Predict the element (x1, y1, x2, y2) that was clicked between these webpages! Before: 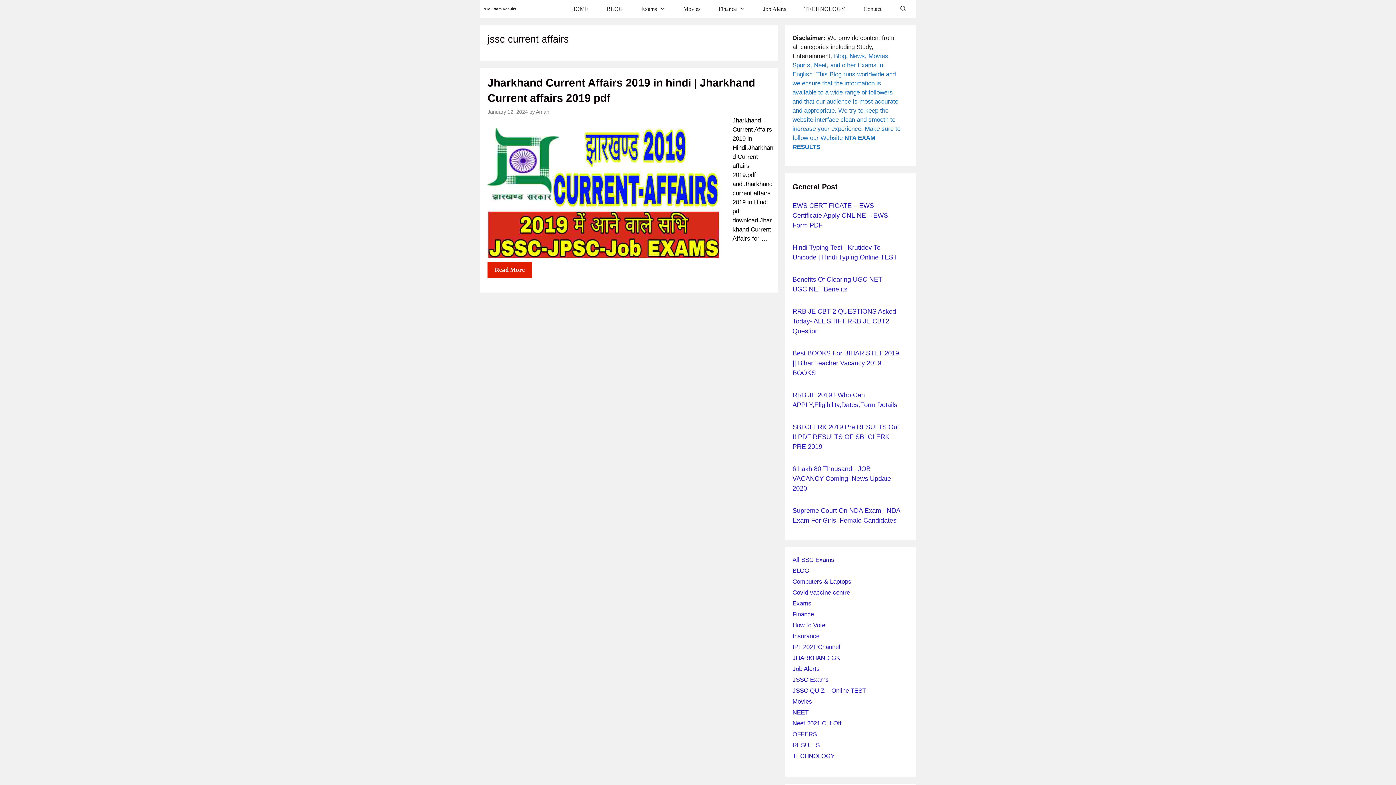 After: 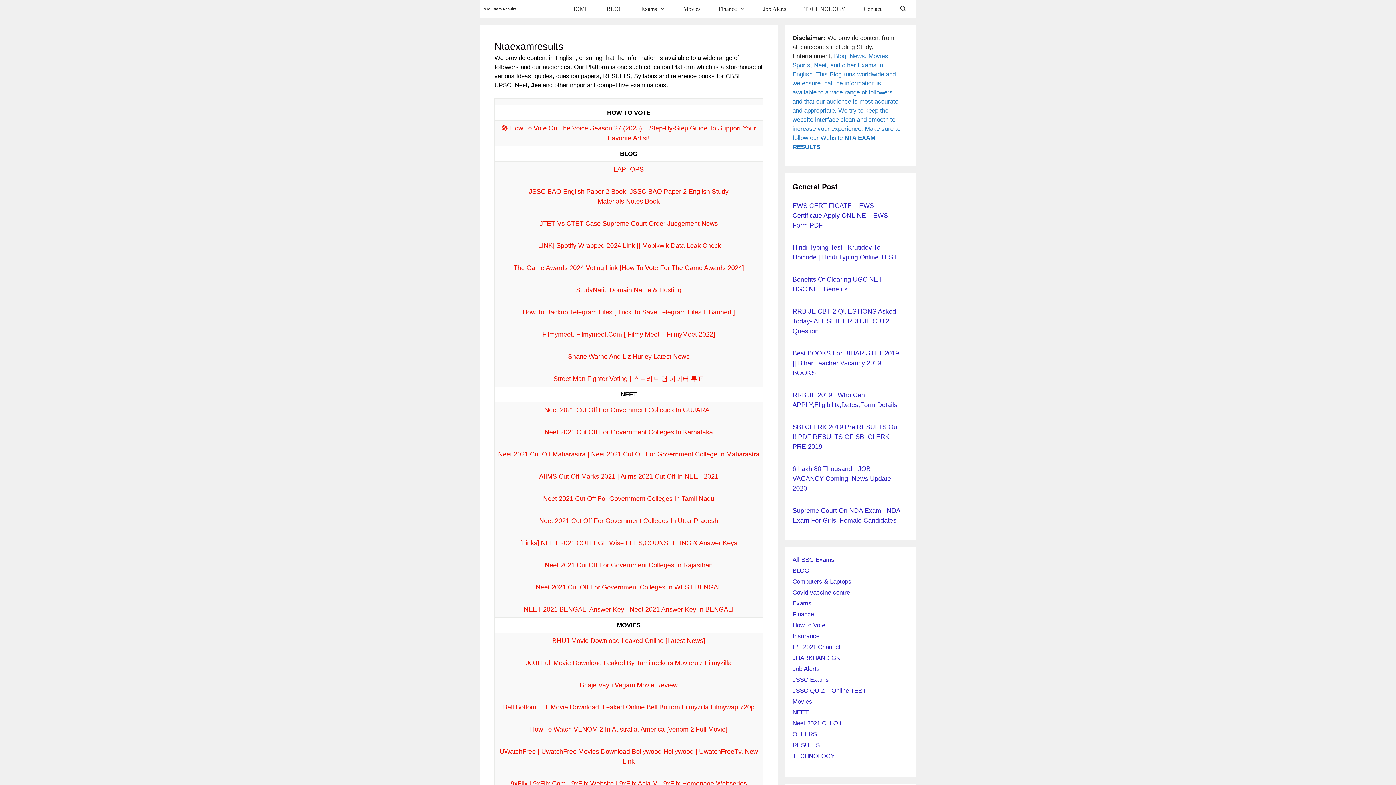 Action: bbox: (536, 109, 549, 114) label: Aman